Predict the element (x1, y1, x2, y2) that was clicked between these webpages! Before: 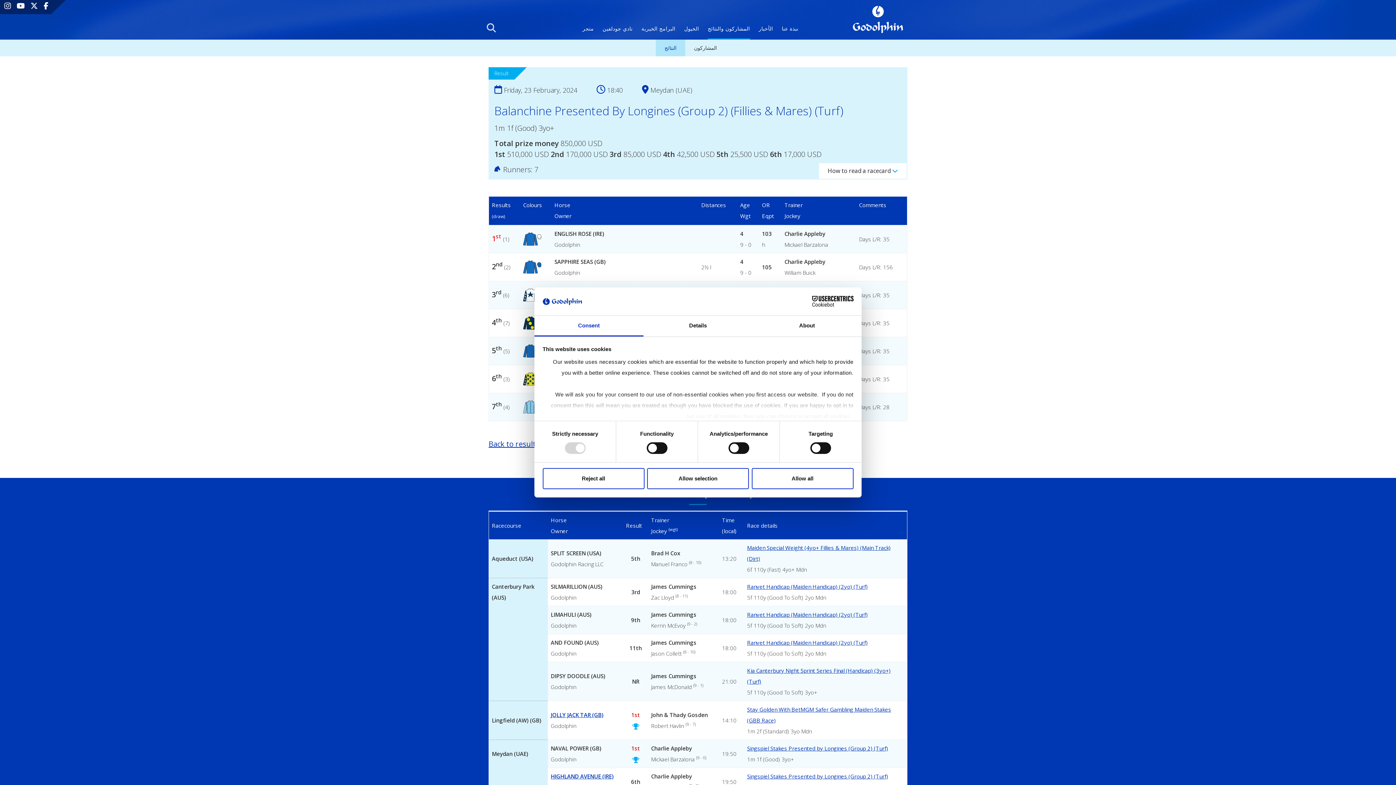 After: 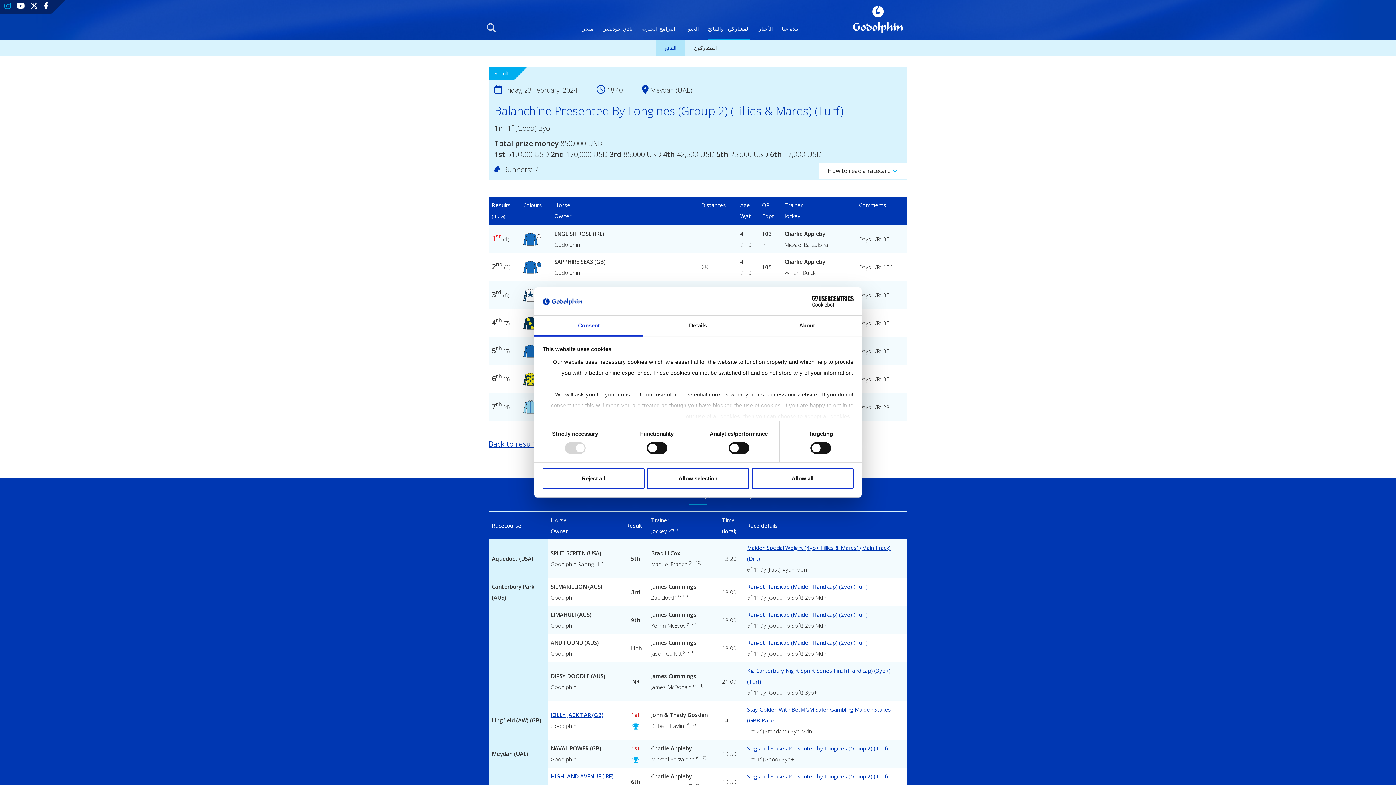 Action: bbox: (4, 0, 10, 10)